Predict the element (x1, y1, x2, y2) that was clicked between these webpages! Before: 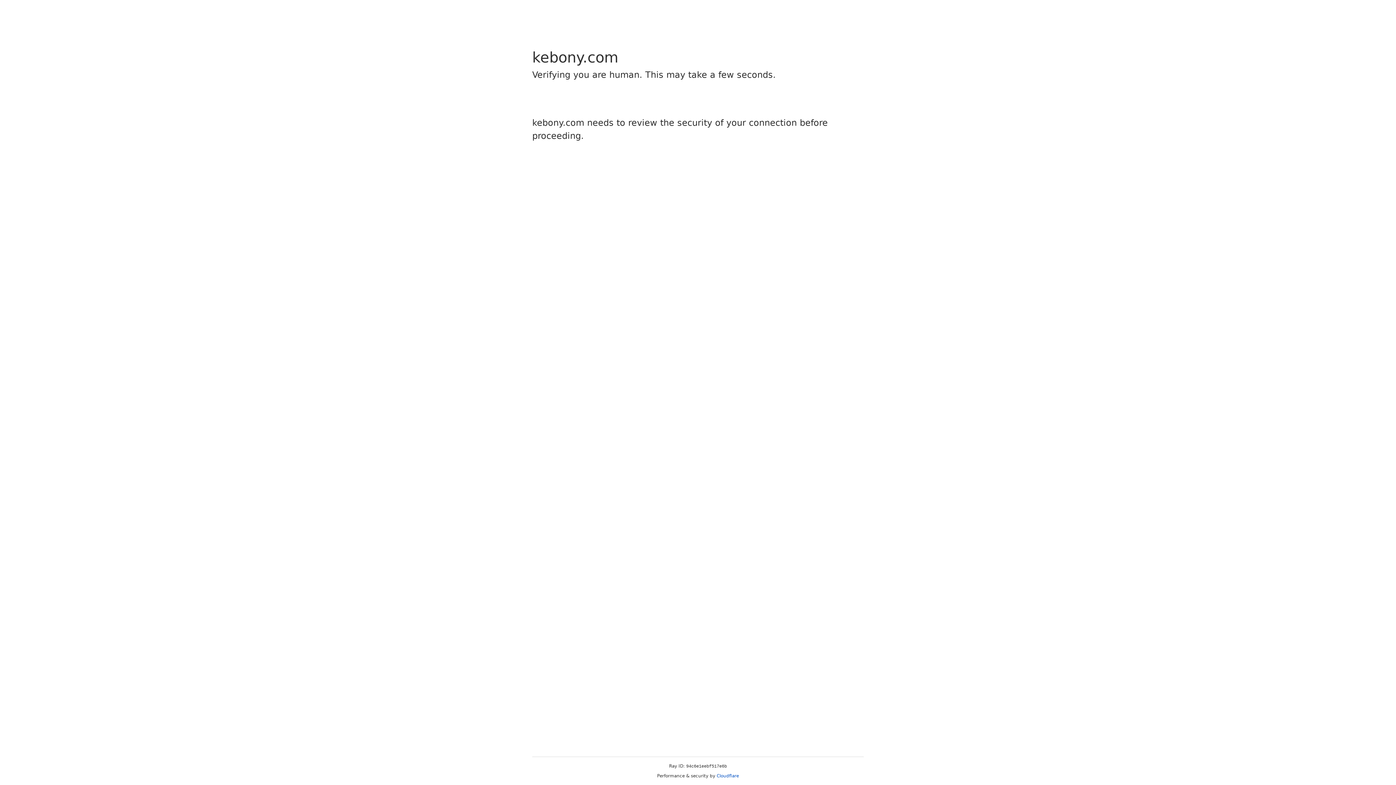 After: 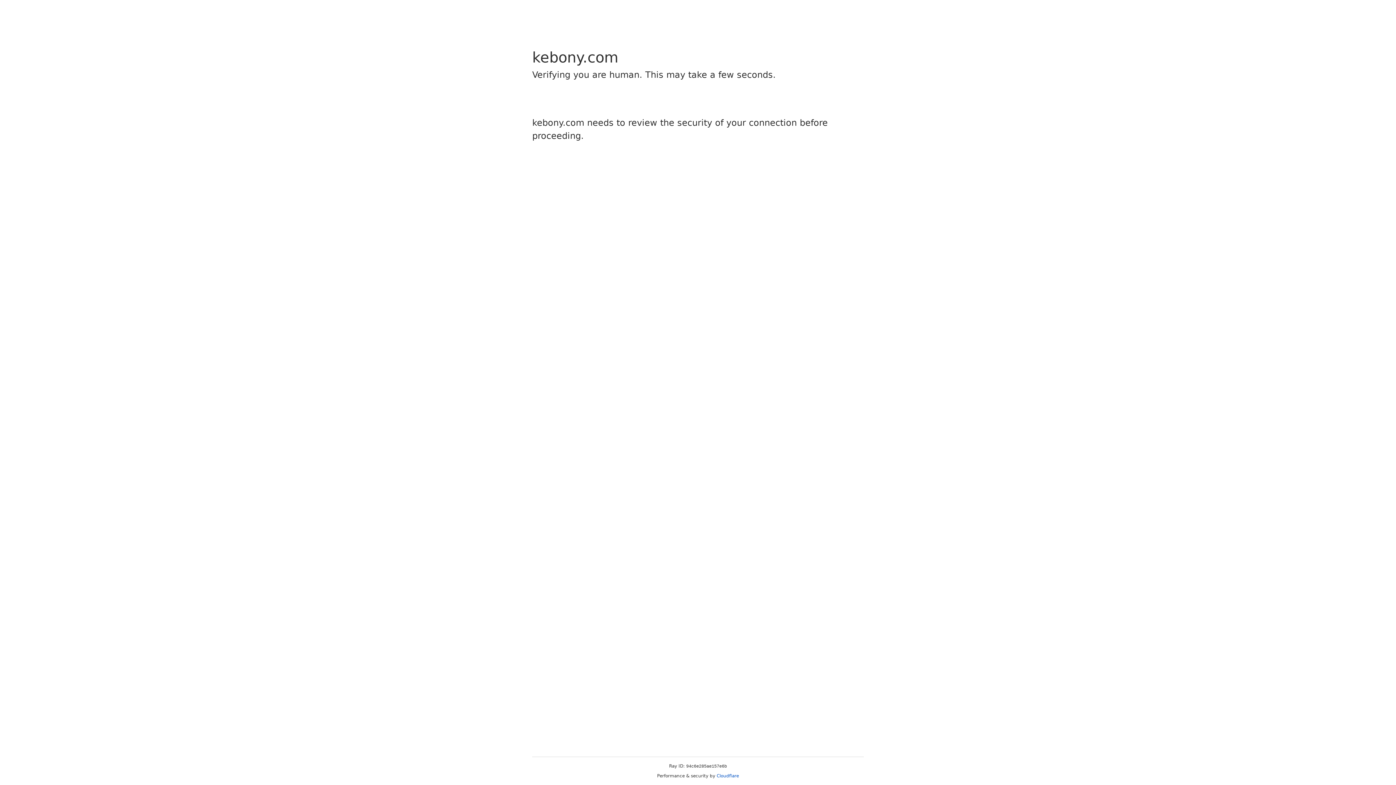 Action: bbox: (716, 773, 739, 778) label: Cloudflare